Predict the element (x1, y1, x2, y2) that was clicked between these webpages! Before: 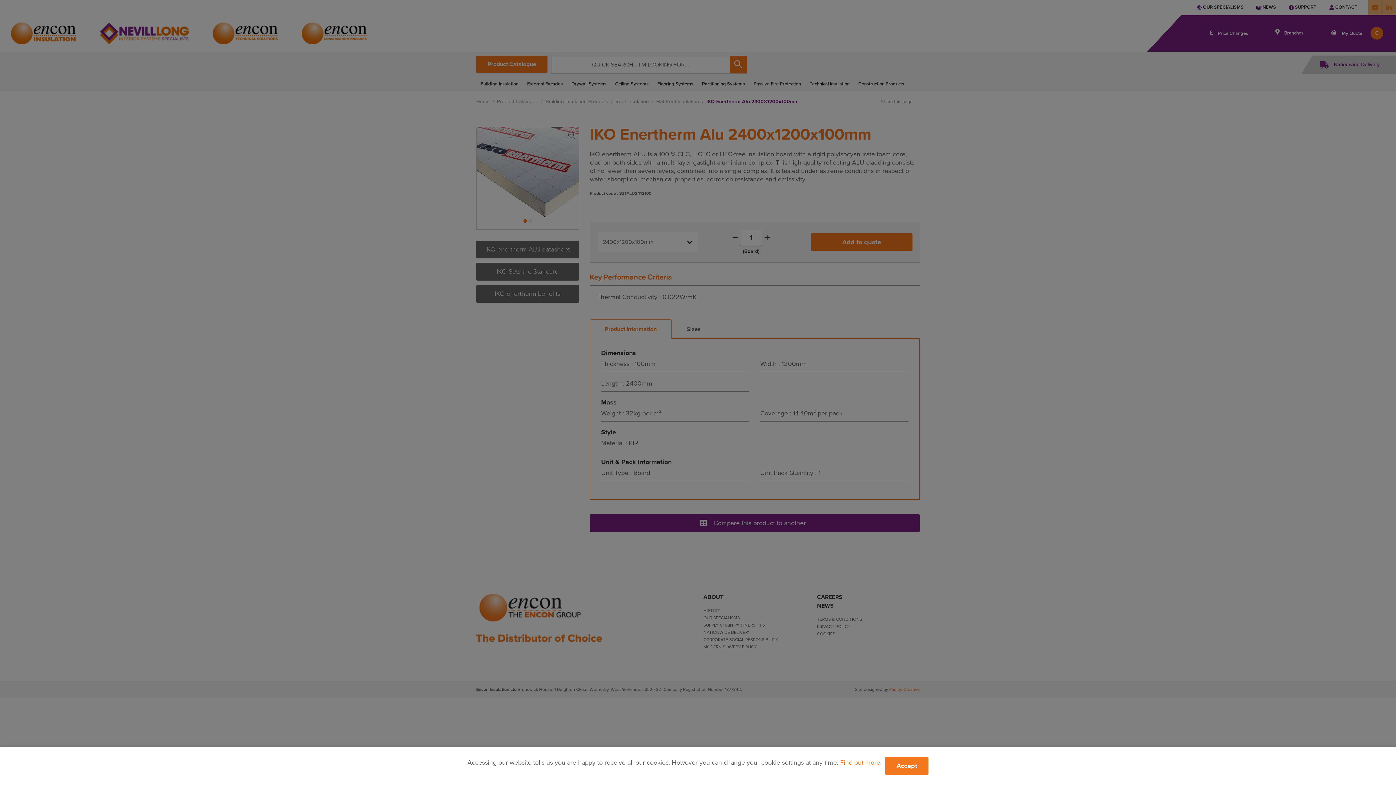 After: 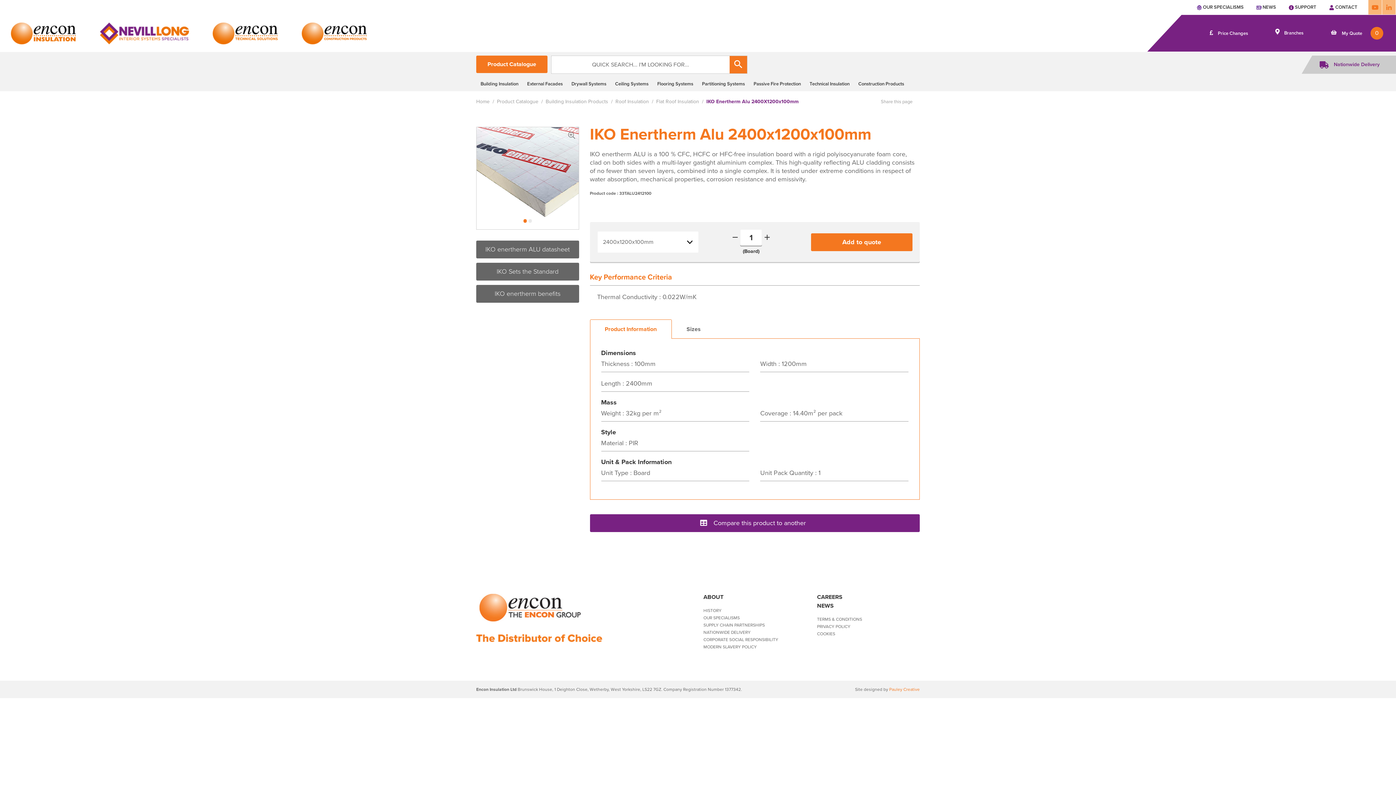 Action: label: Accept bbox: (885, 757, 928, 775)